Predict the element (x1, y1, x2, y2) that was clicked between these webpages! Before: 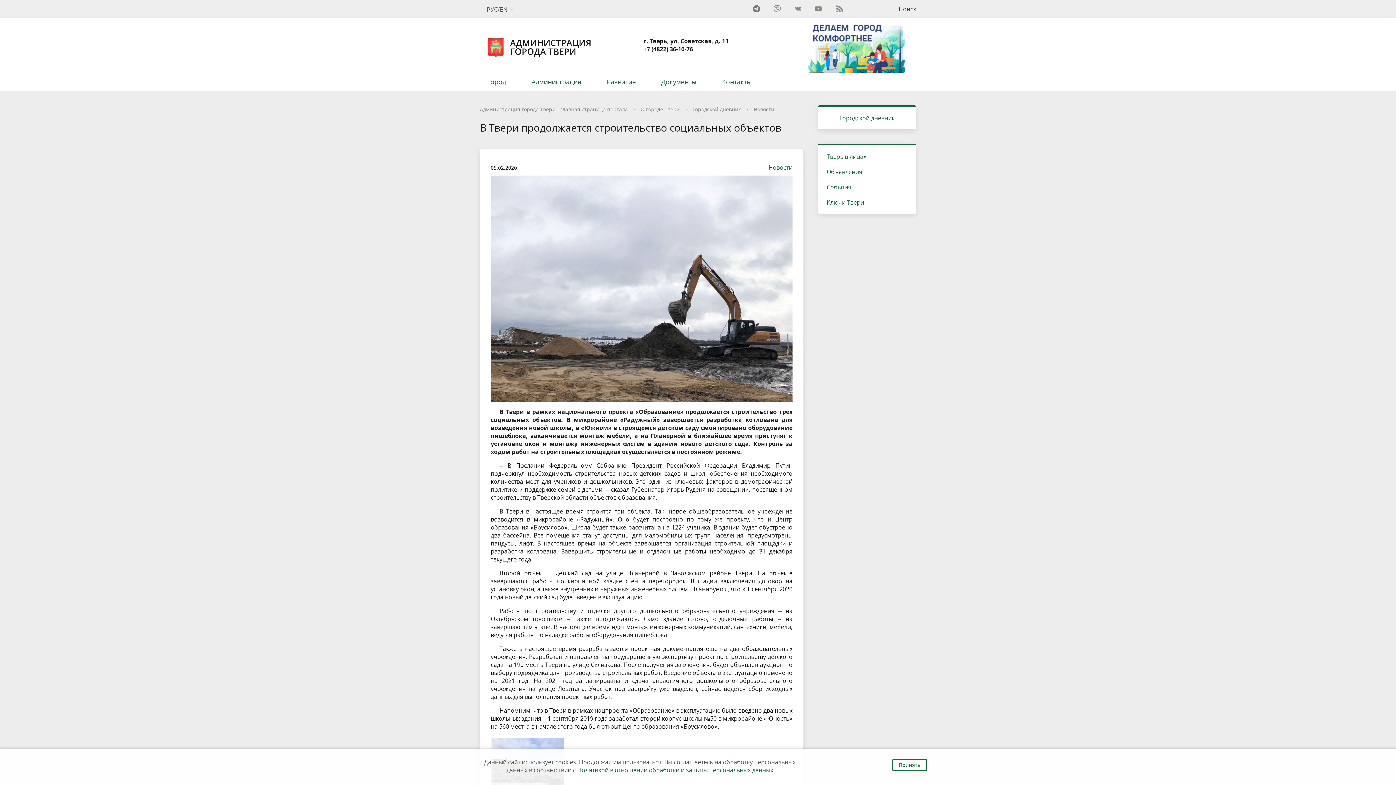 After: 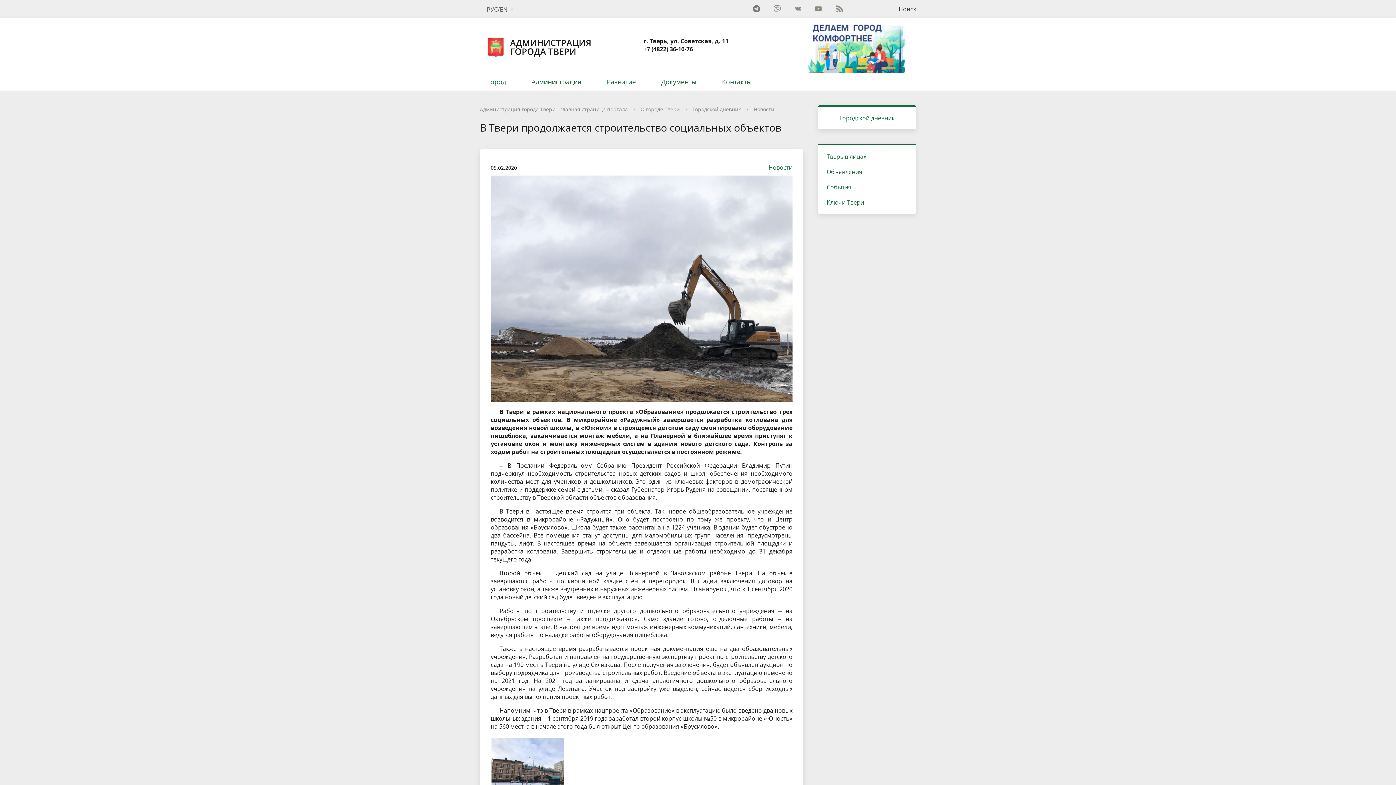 Action: label: Принять bbox: (892, 759, 927, 771)